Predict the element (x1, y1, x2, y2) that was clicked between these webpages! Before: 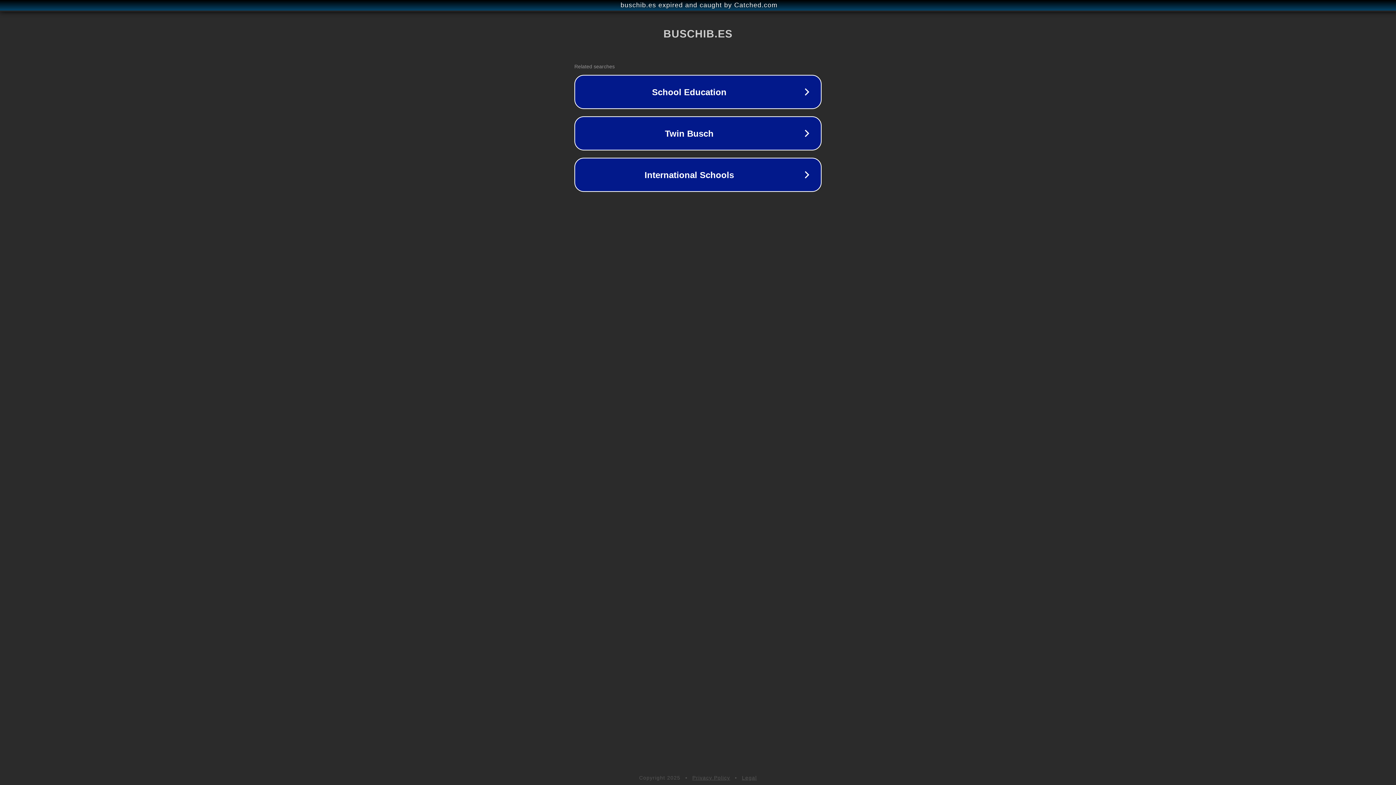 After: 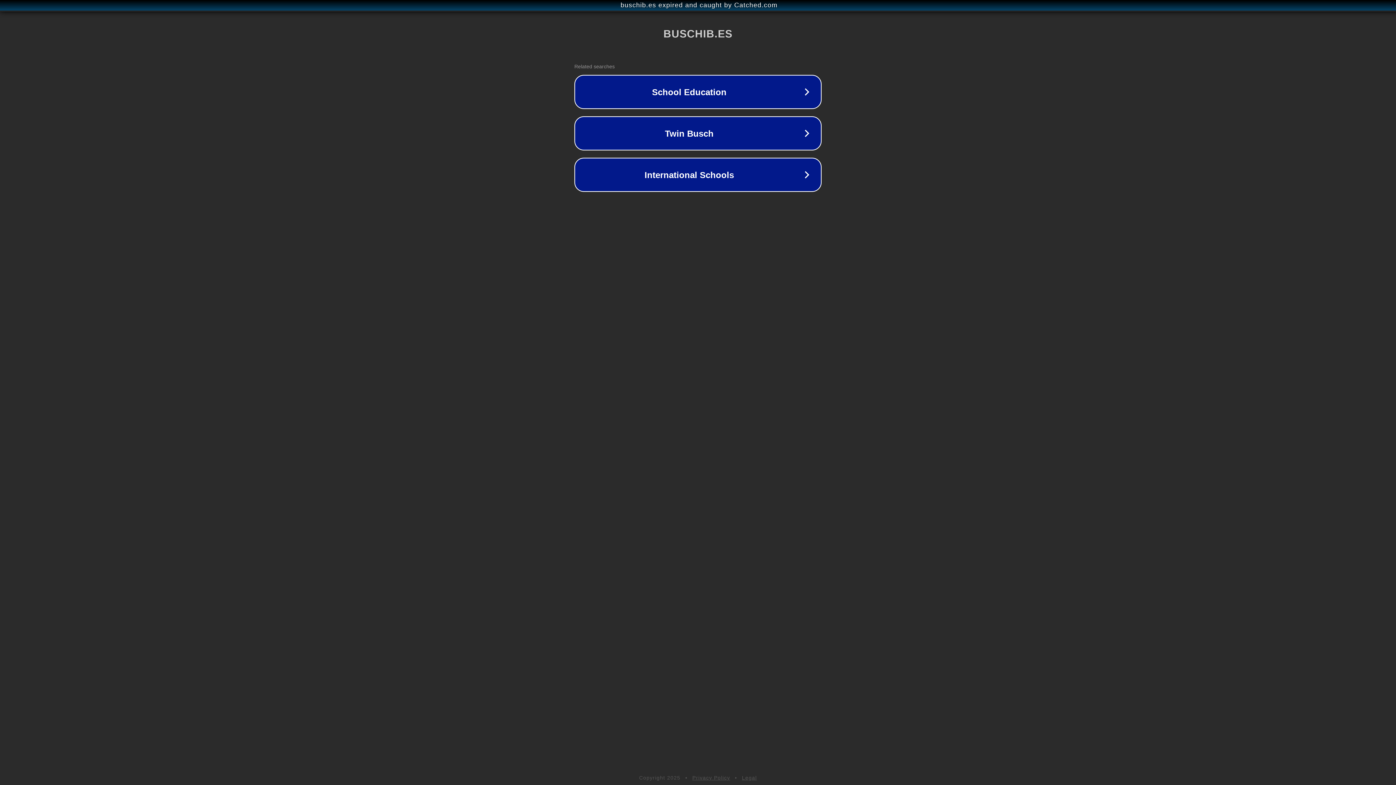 Action: bbox: (742, 775, 757, 781) label: Legal